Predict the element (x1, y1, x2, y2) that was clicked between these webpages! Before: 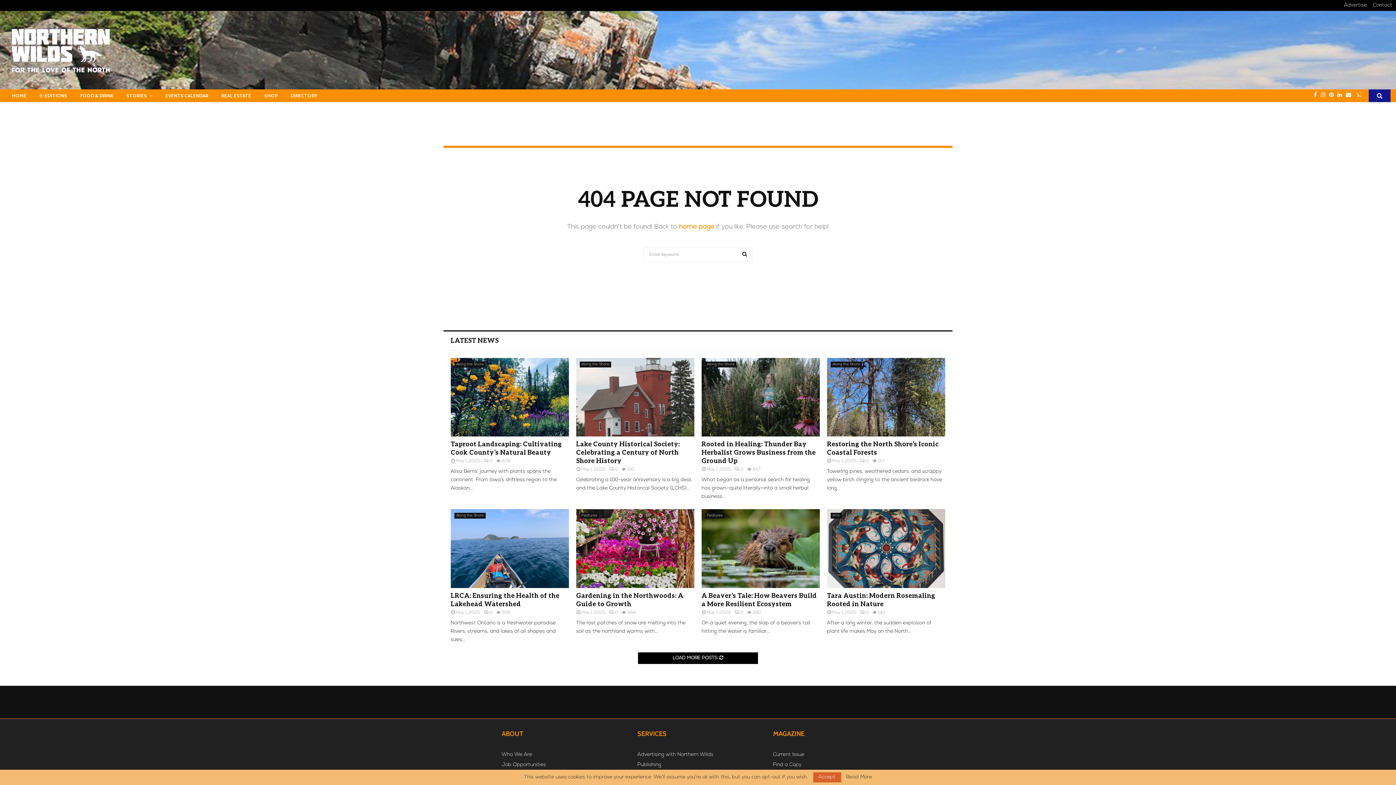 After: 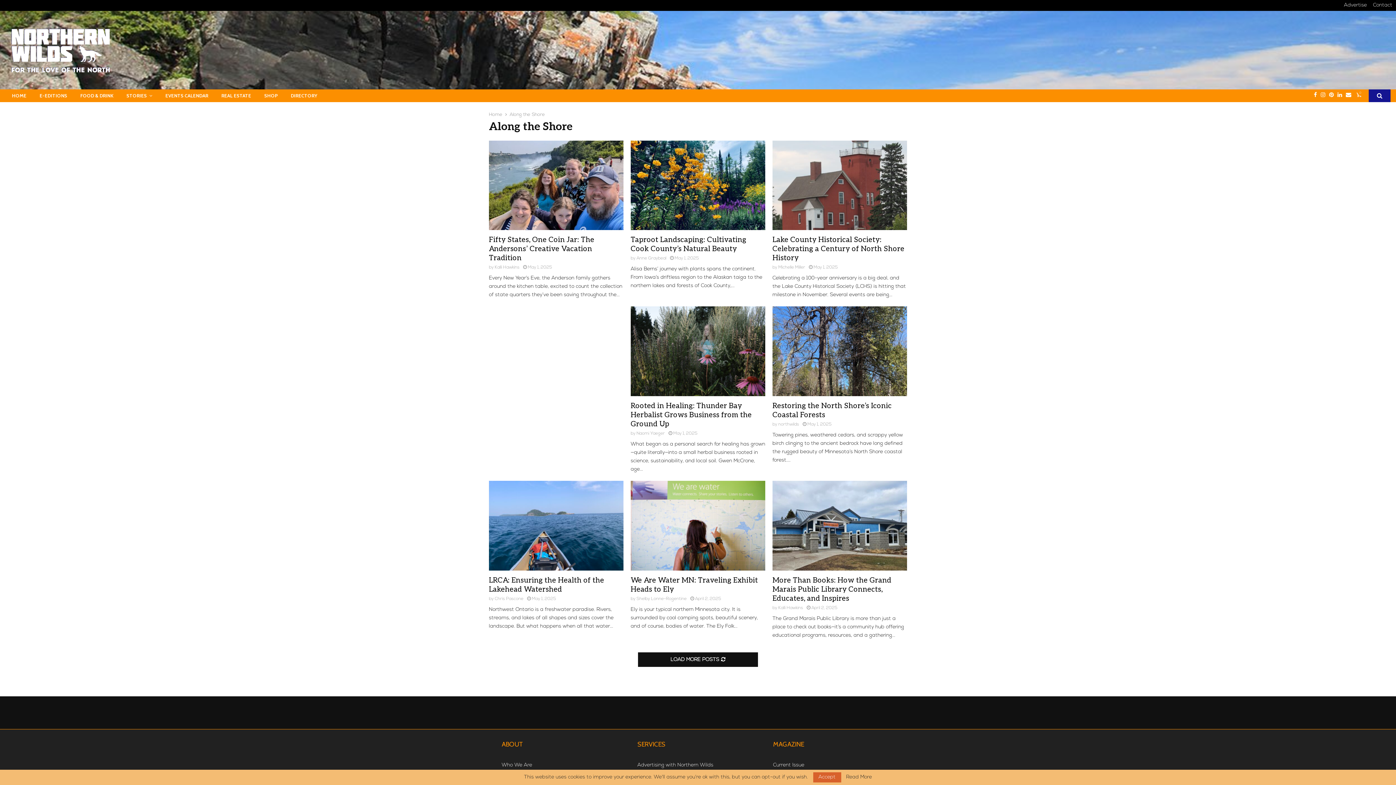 Action: label: Along the Shore bbox: (454, 361, 485, 367)